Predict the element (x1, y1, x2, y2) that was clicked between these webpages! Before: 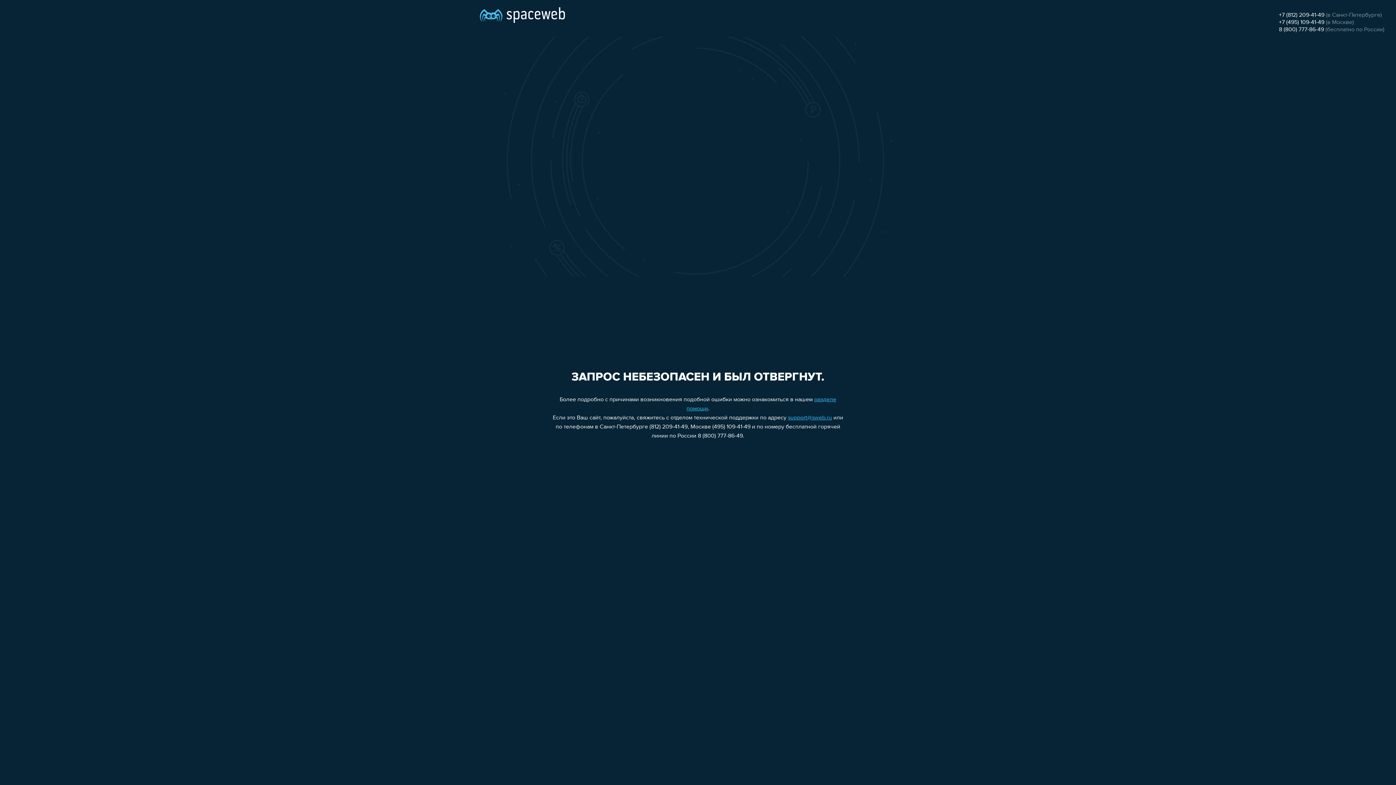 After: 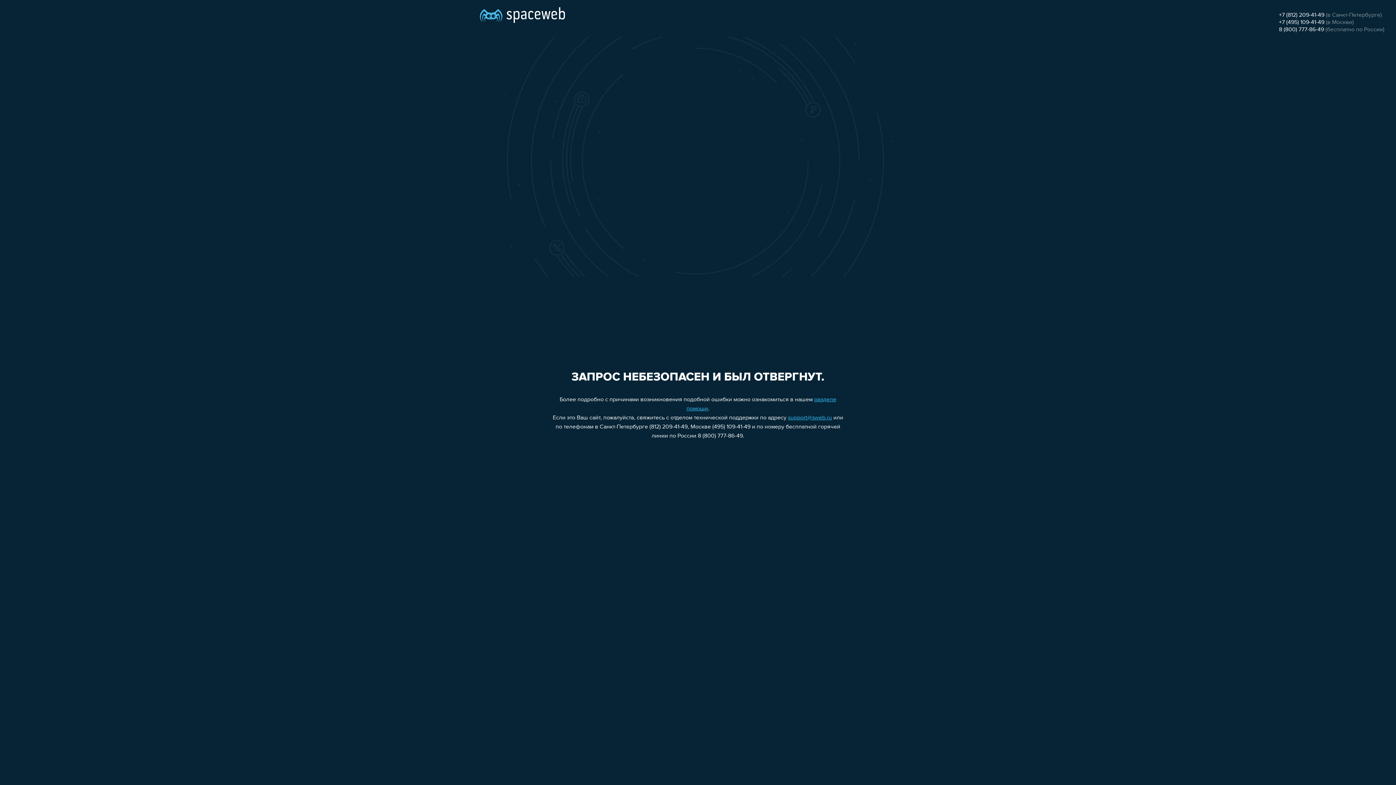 Action: label: 8 (800) 777-86-49 bbox: (1279, 26, 1324, 32)